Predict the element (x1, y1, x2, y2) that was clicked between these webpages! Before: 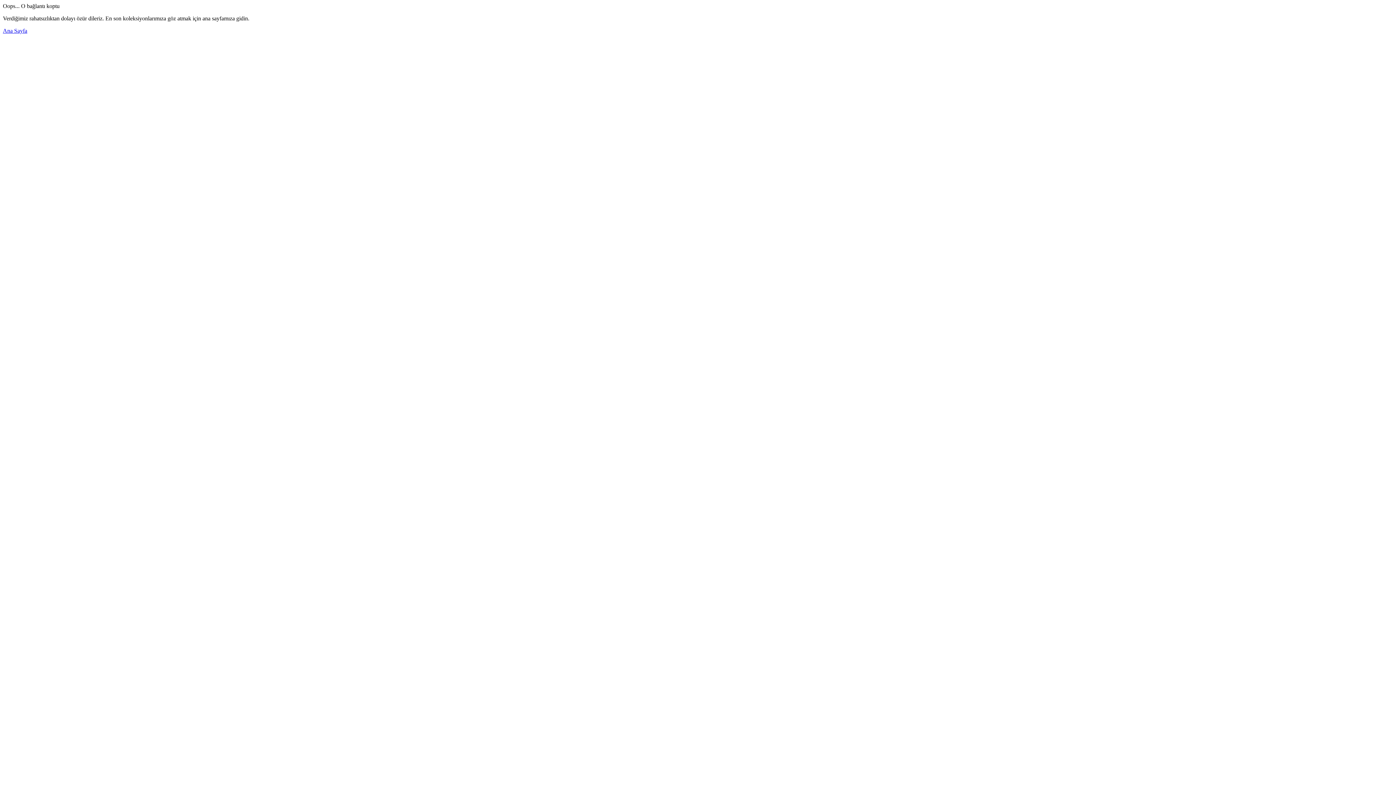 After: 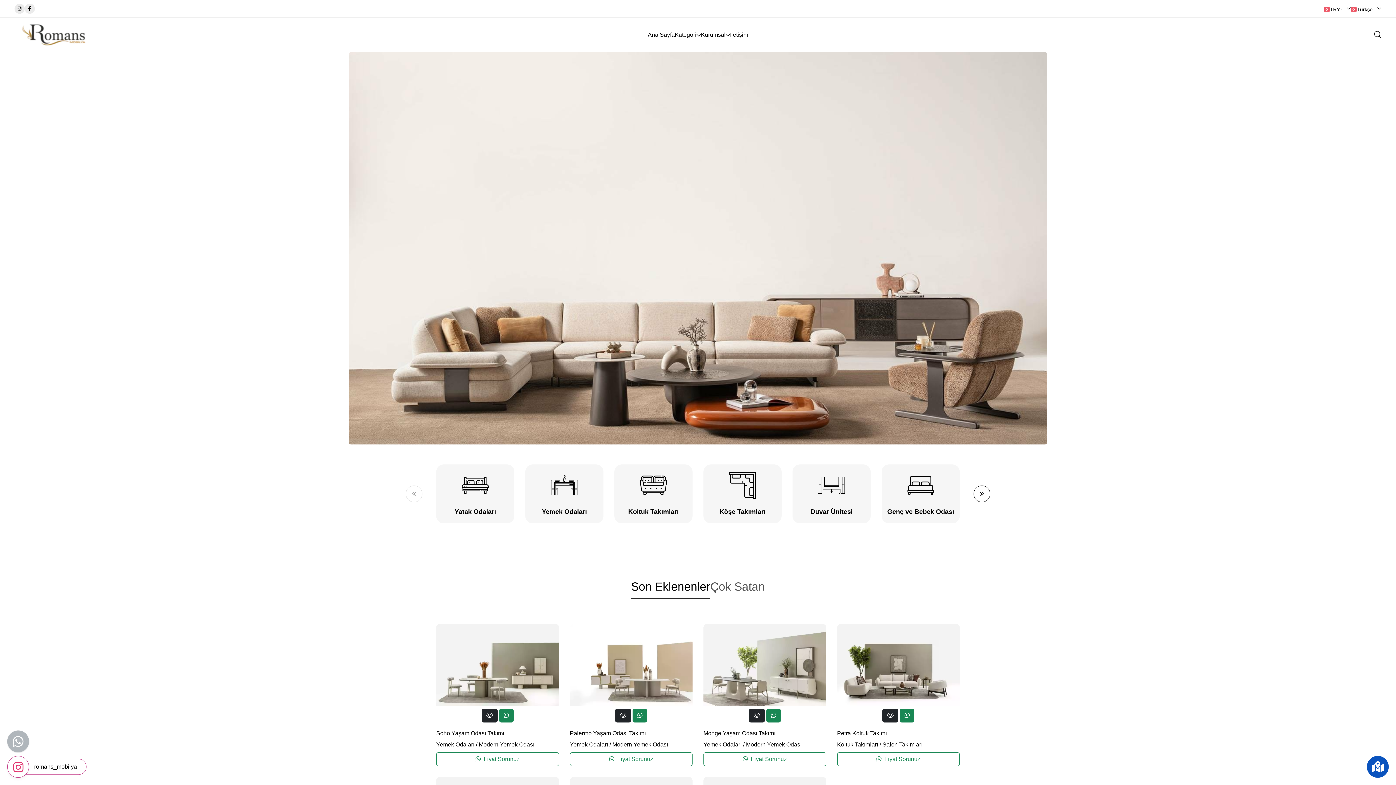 Action: bbox: (2, 27, 27, 33) label: Ana Sayfa